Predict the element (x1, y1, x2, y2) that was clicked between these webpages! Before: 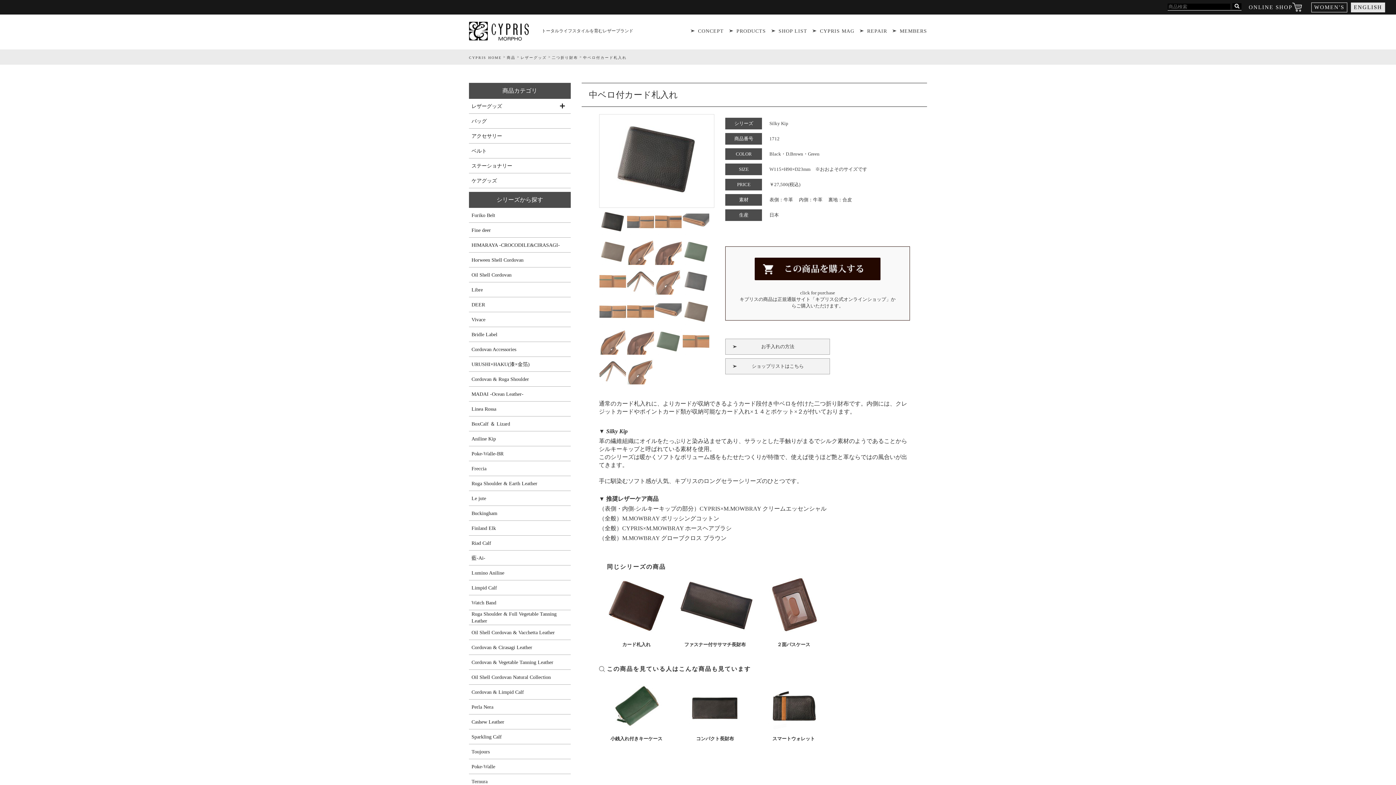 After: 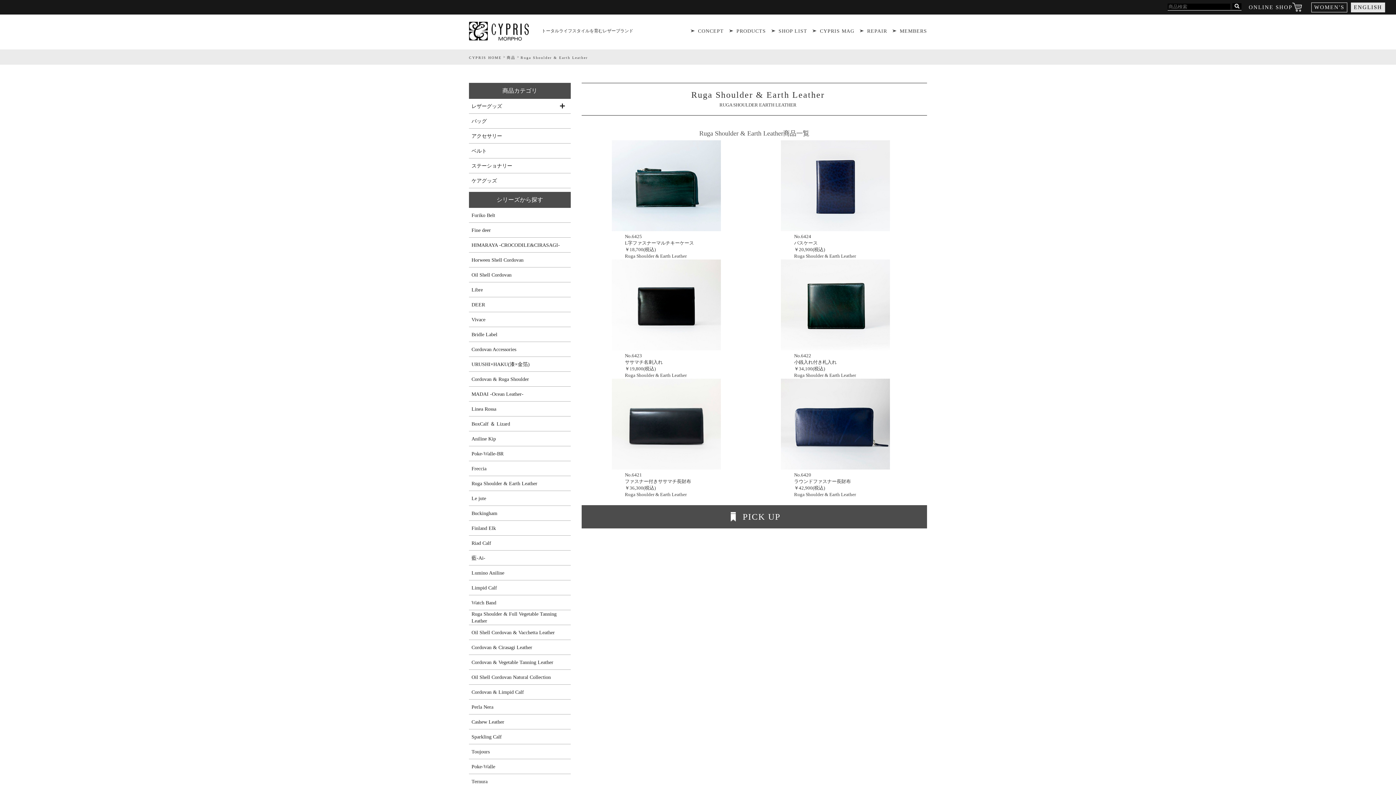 Action: label: Ruga Shoulder & Earth Leather bbox: (469, 476, 570, 490)